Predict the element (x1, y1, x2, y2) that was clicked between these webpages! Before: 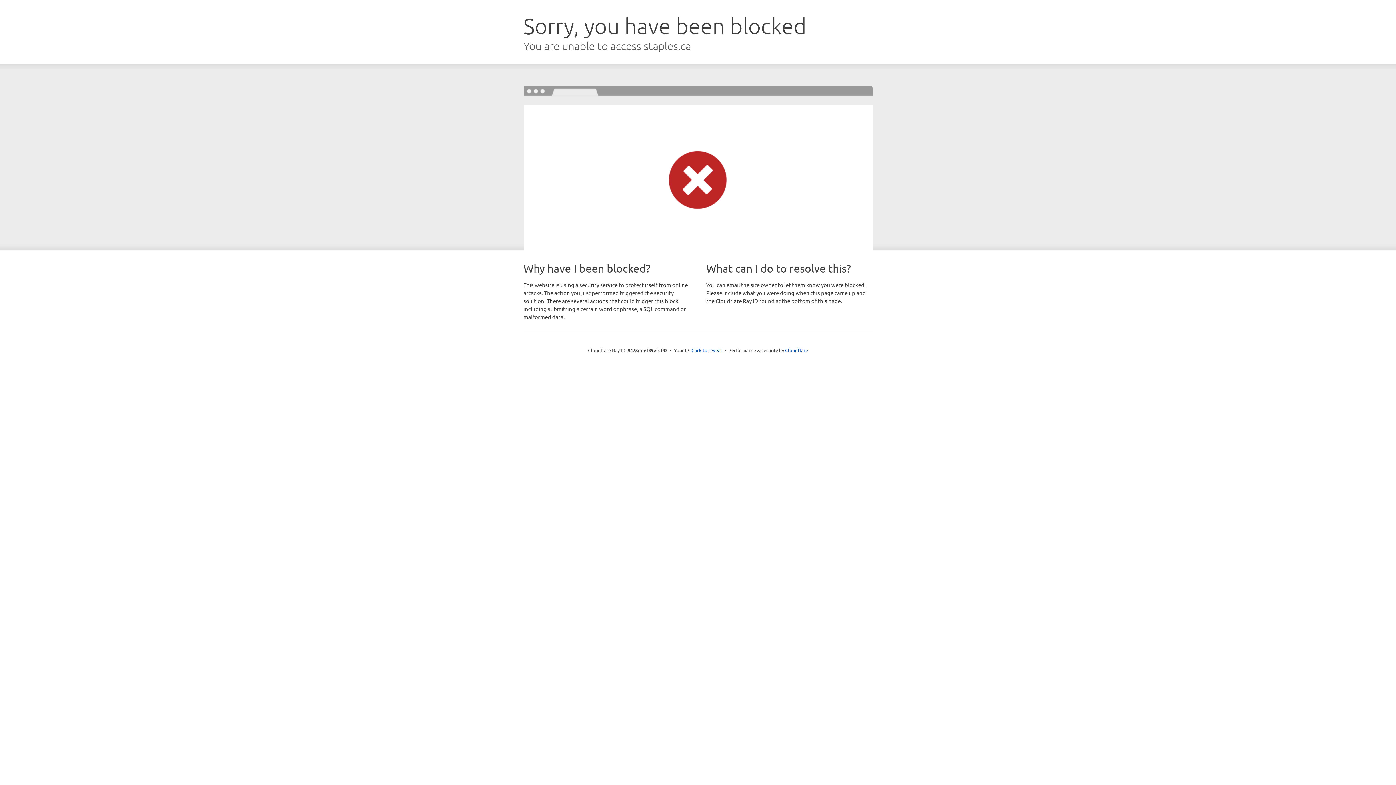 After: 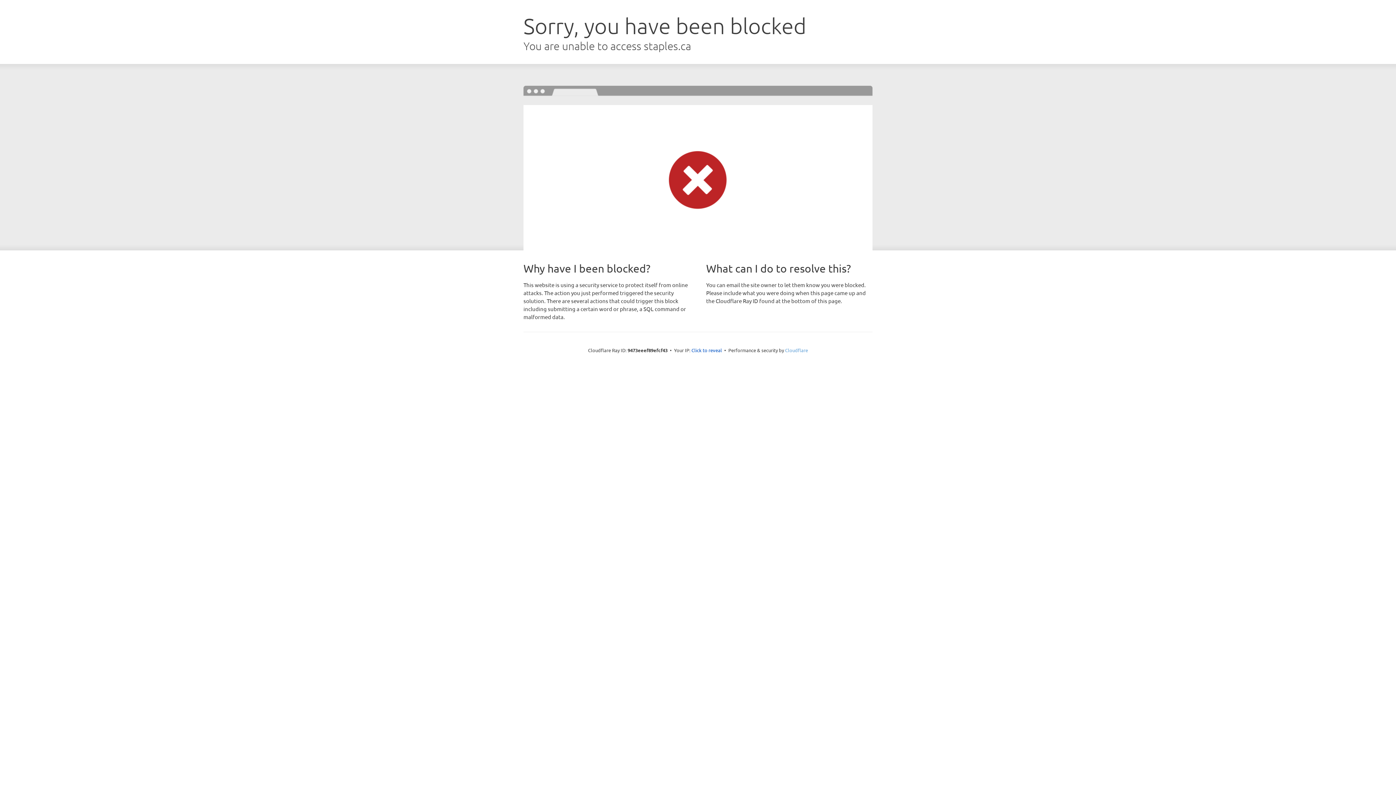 Action: label: Cloudflare bbox: (785, 347, 808, 353)